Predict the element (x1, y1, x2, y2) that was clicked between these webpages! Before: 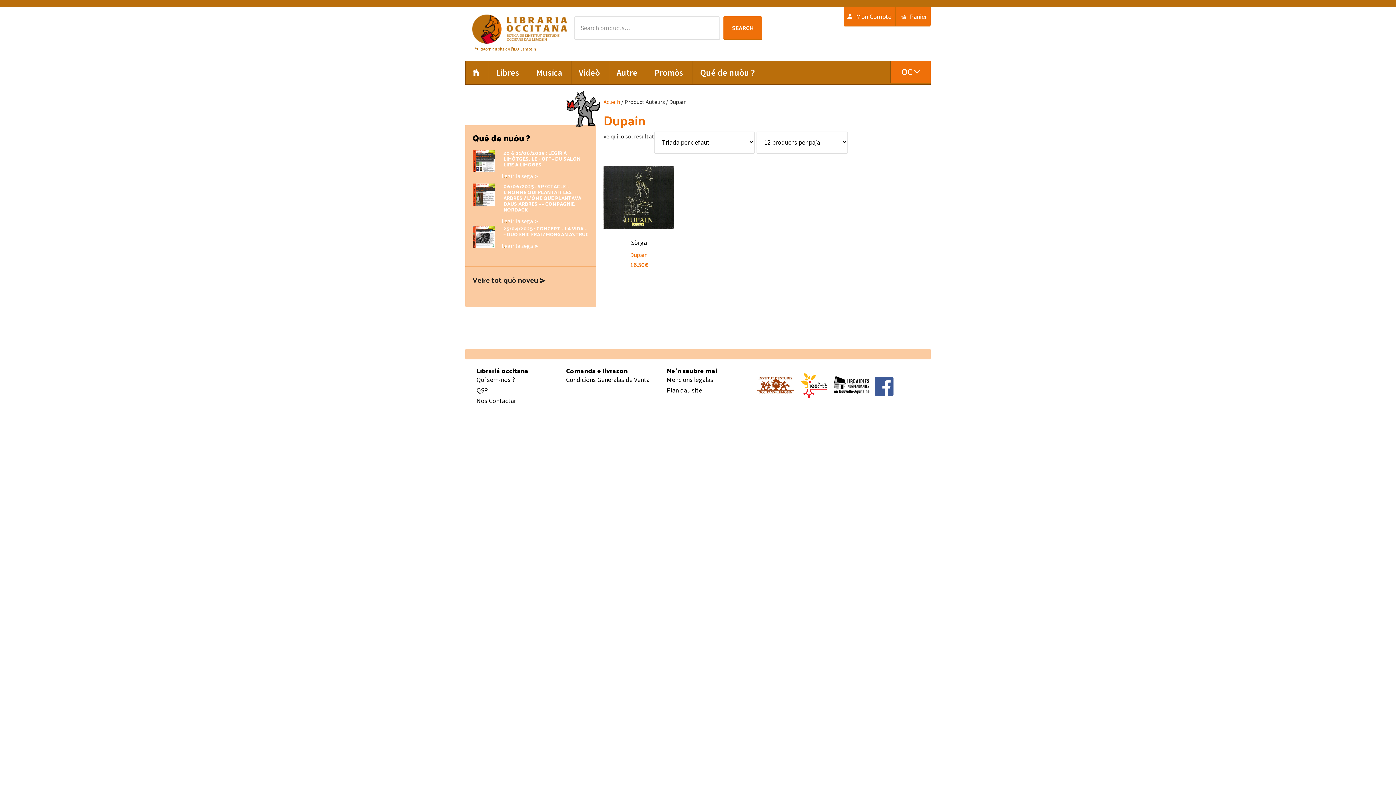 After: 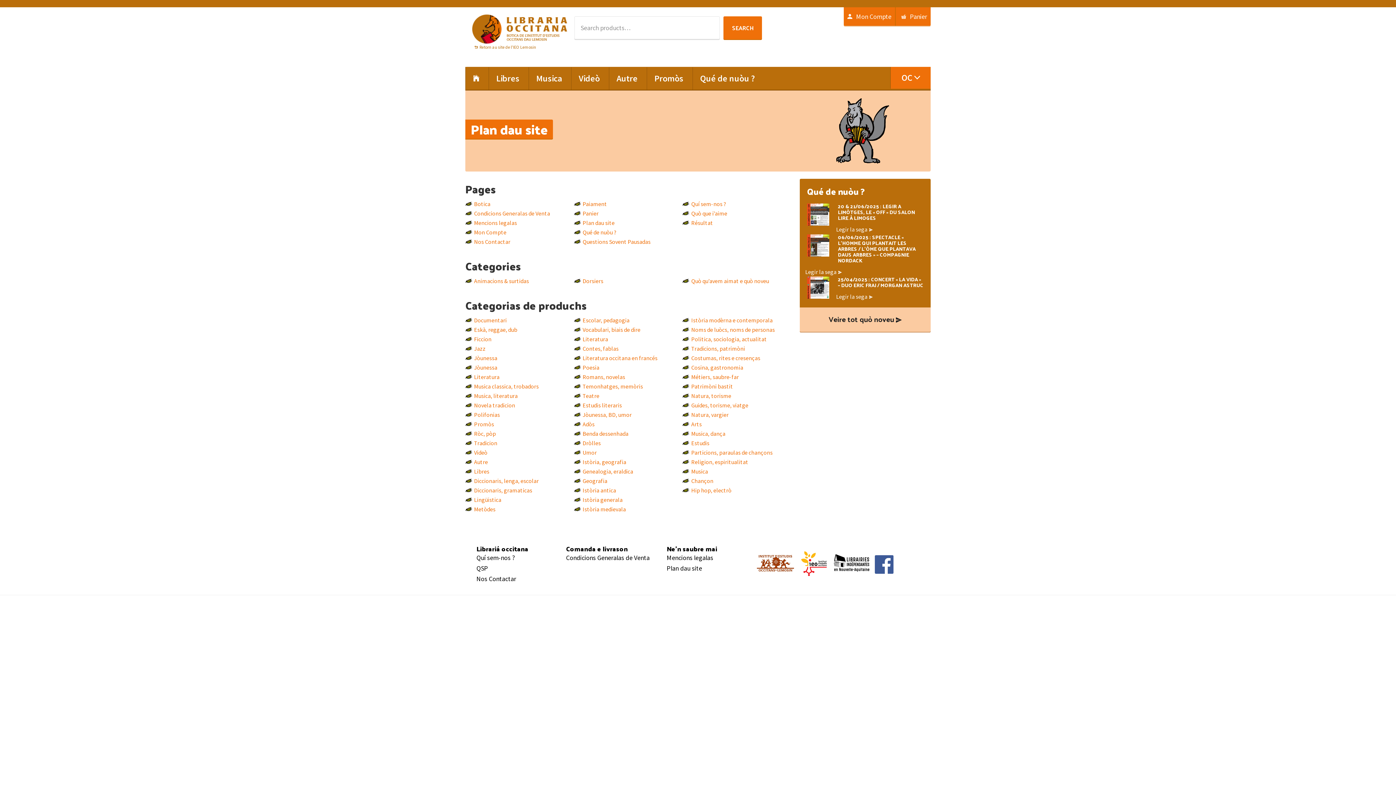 Action: bbox: (666, 386, 702, 394) label: Plan dau site